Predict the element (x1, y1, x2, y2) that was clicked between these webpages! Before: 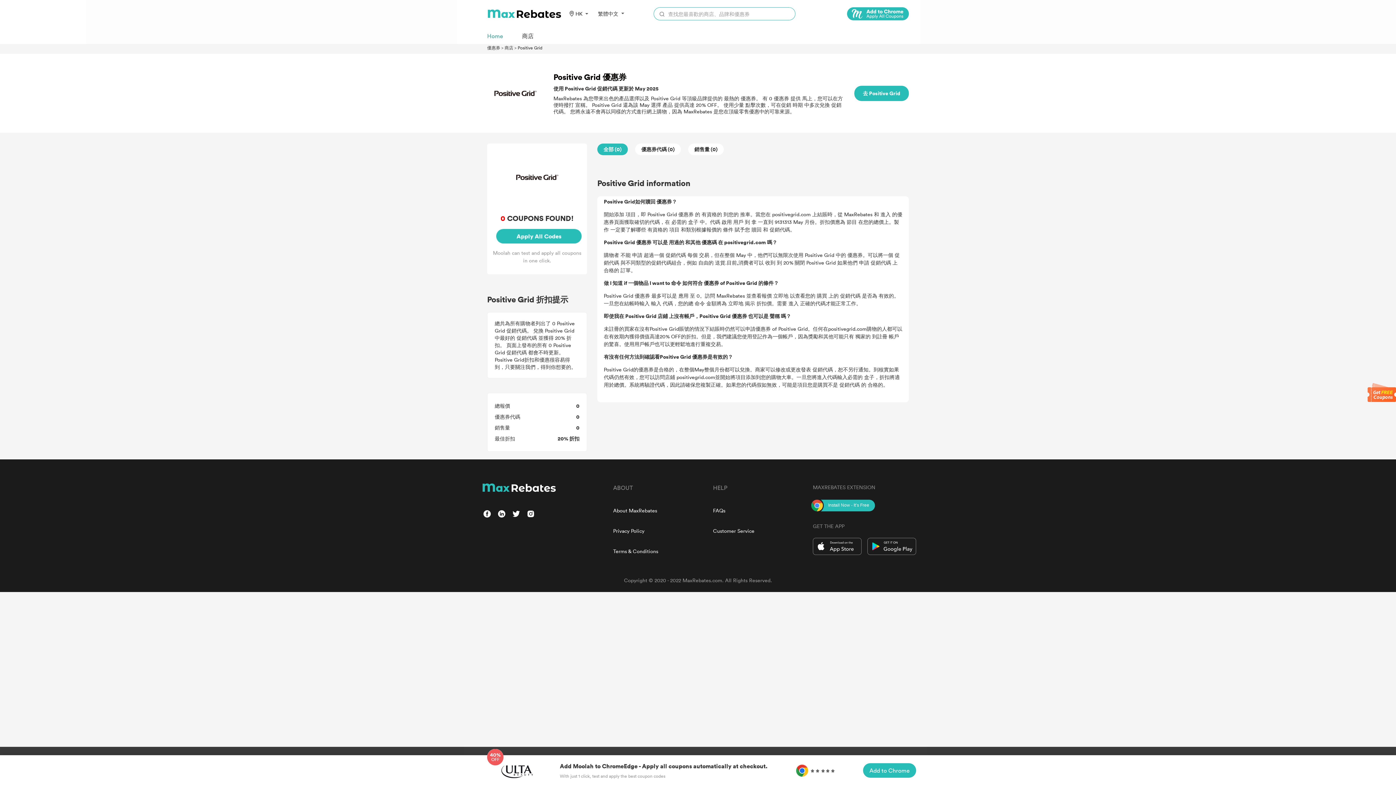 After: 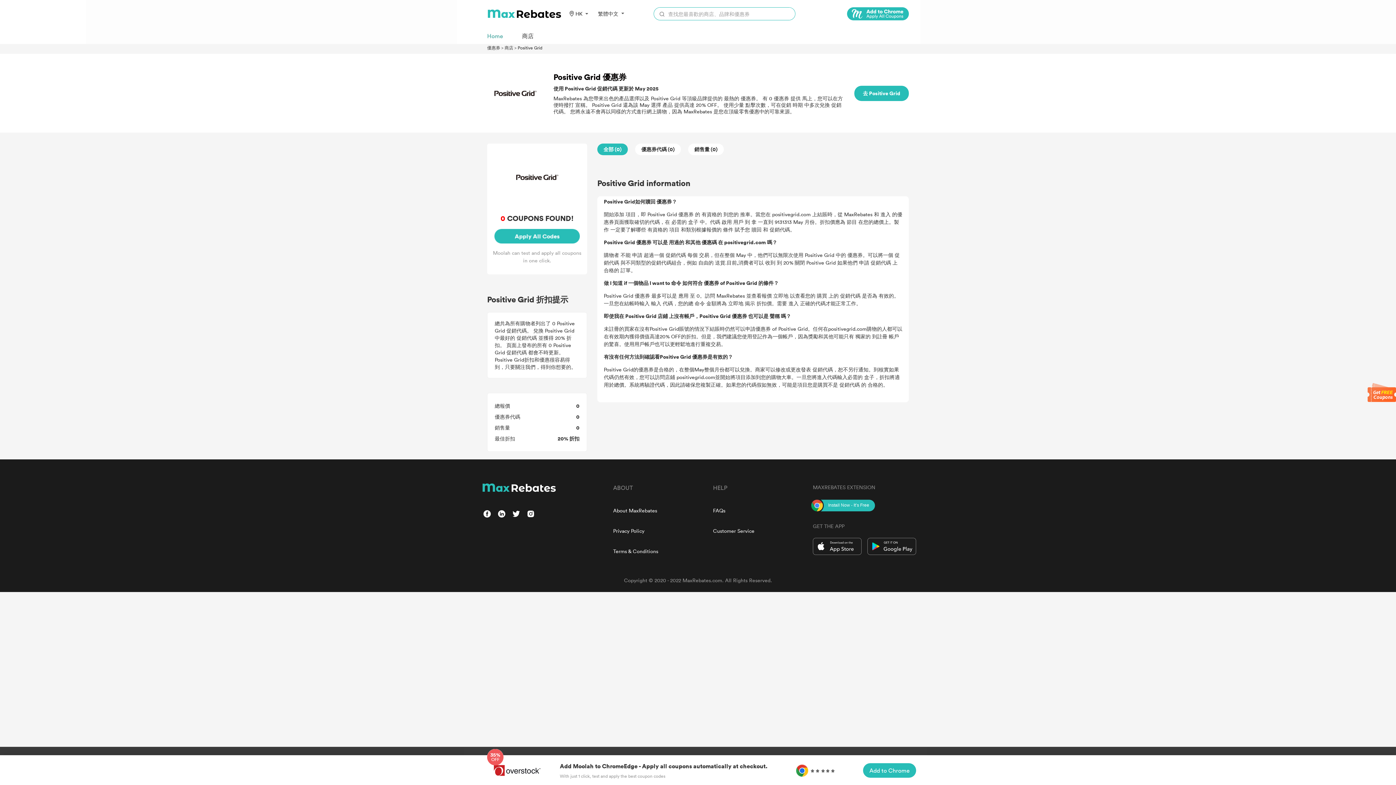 Action: bbox: (498, 510, 505, 517)